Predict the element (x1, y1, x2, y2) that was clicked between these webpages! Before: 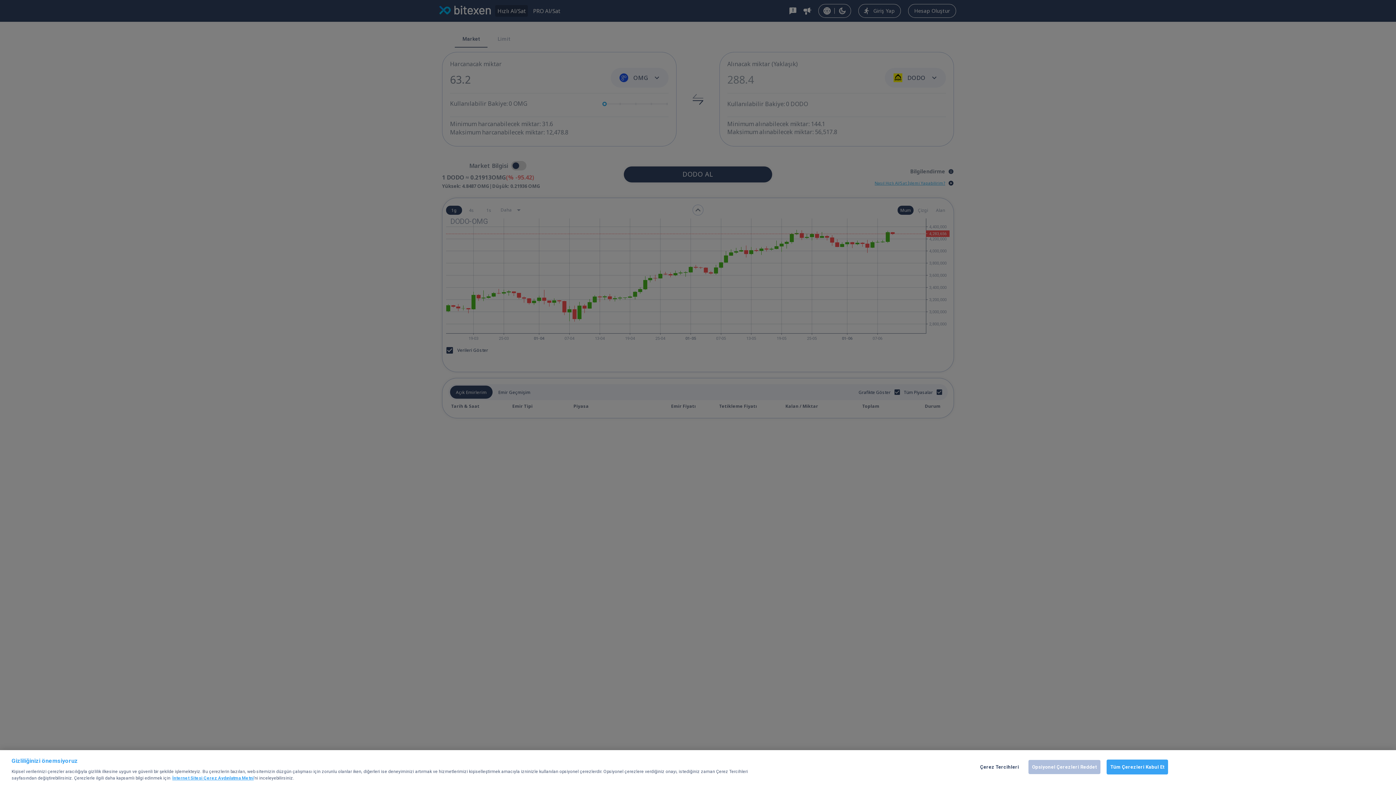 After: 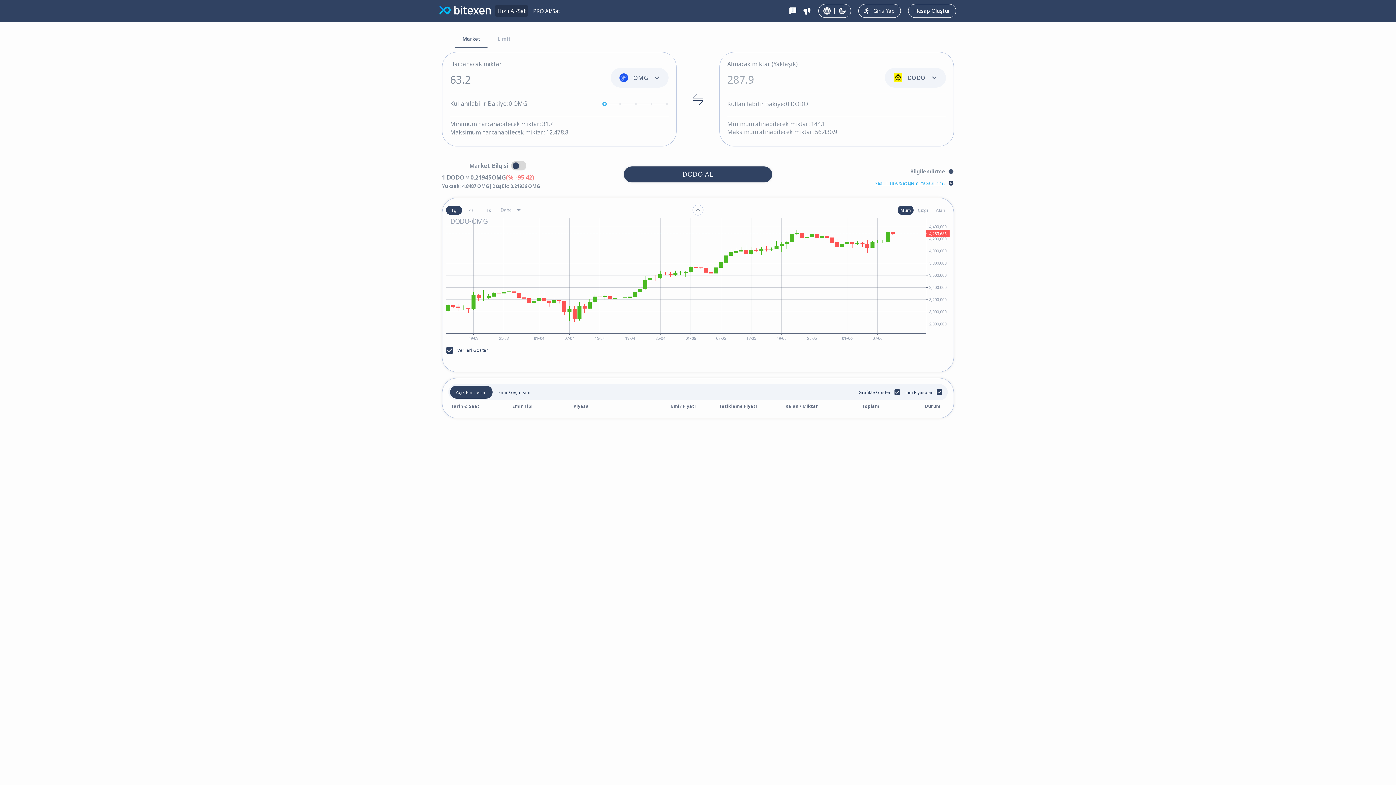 Action: label: Opsiyonel Çerezleri Reddet bbox: (1028, 760, 1100, 774)